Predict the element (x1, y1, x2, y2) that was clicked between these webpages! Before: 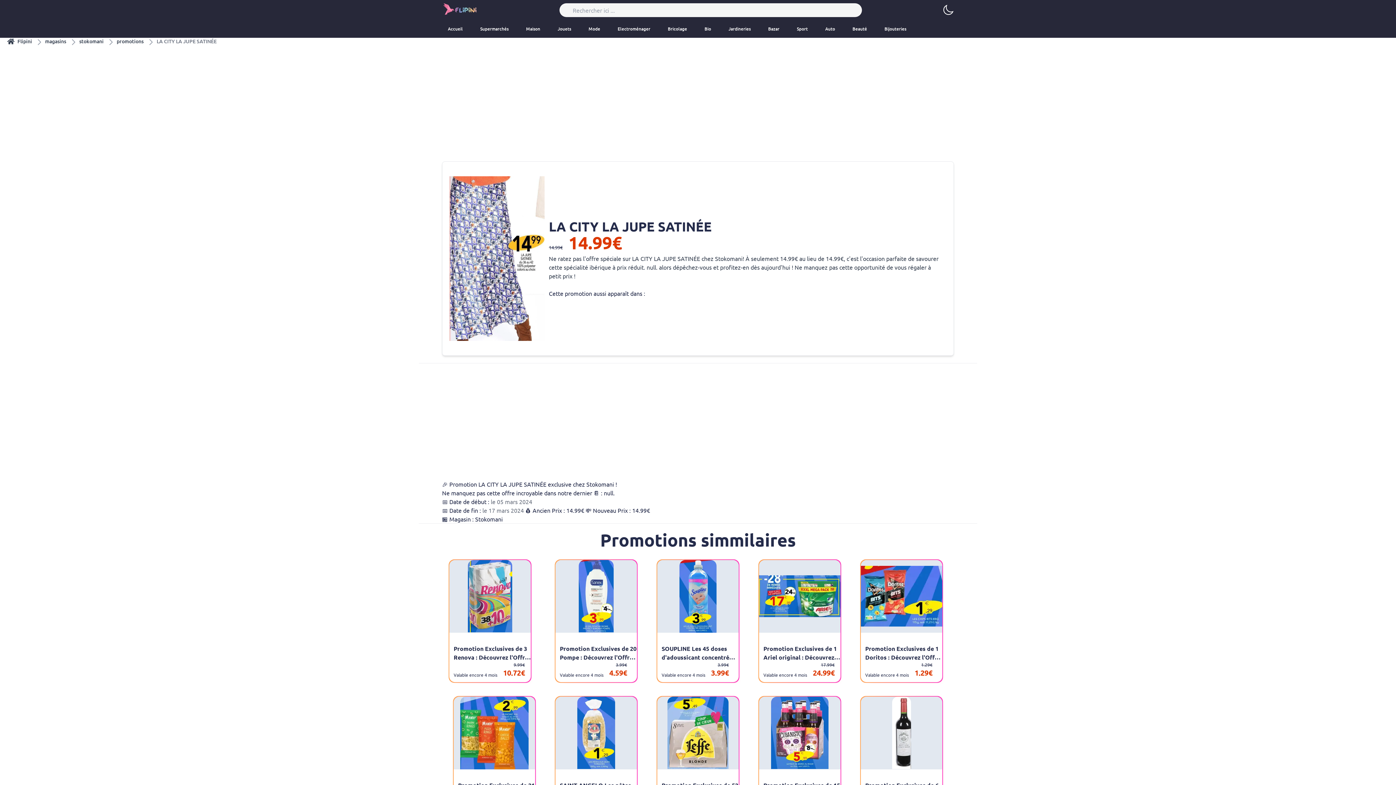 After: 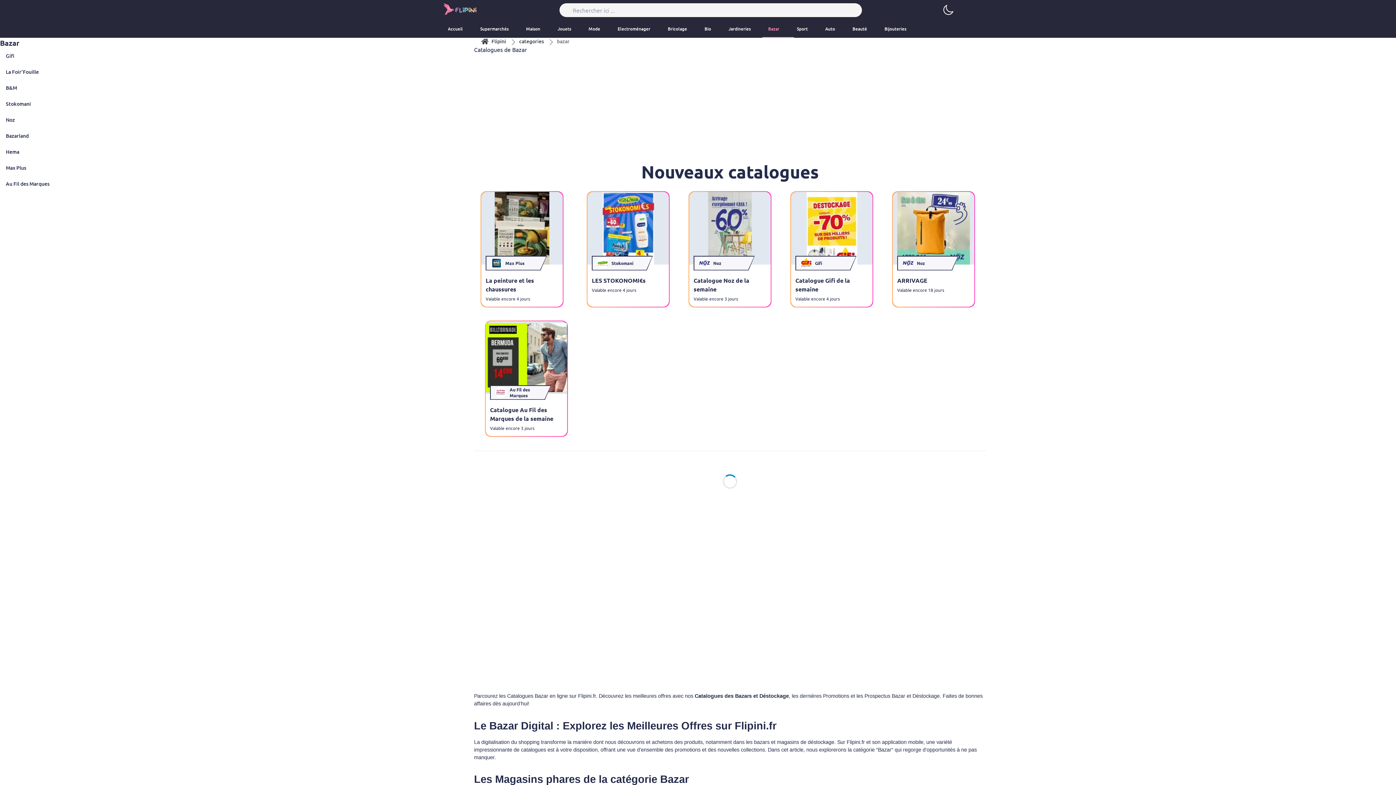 Action: label: Bazar bbox: (762, 20, 791, 37)